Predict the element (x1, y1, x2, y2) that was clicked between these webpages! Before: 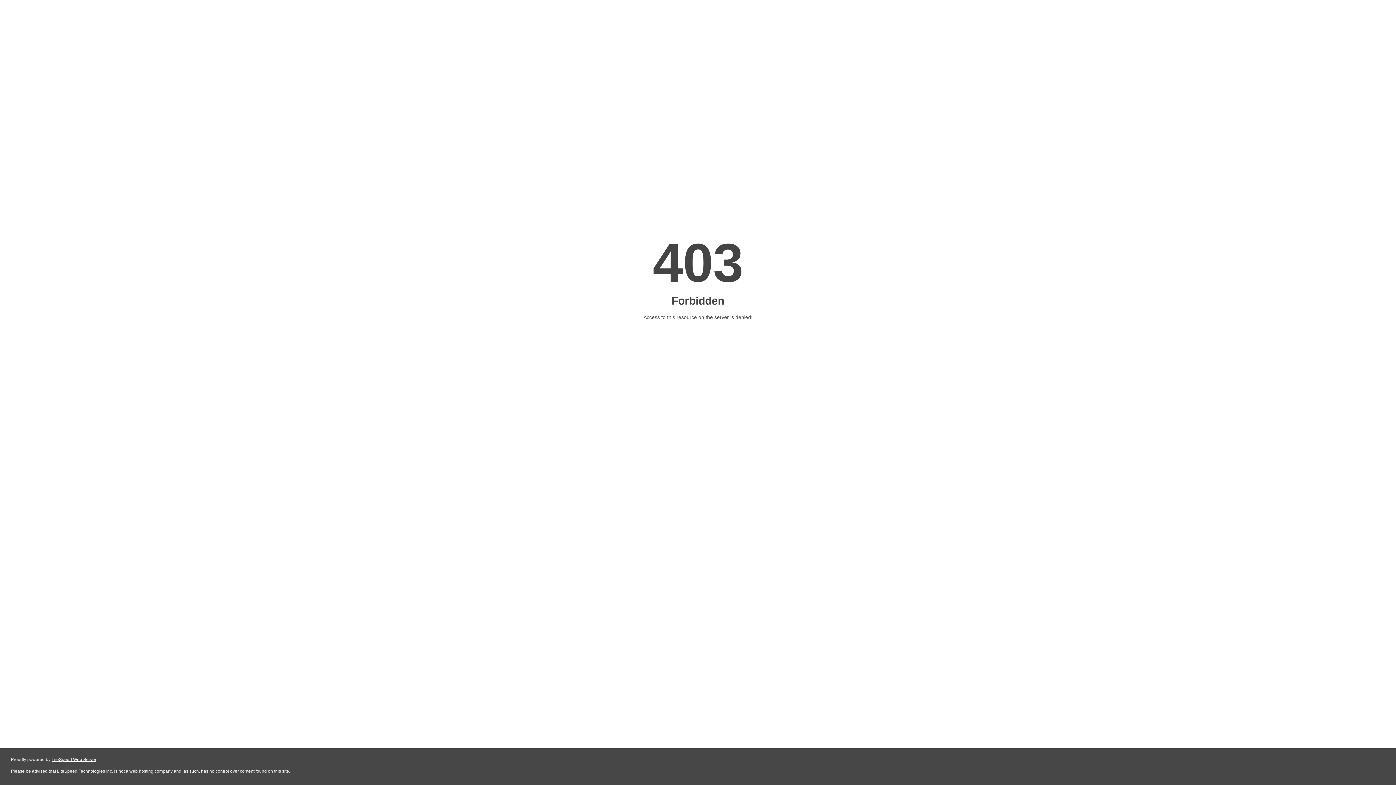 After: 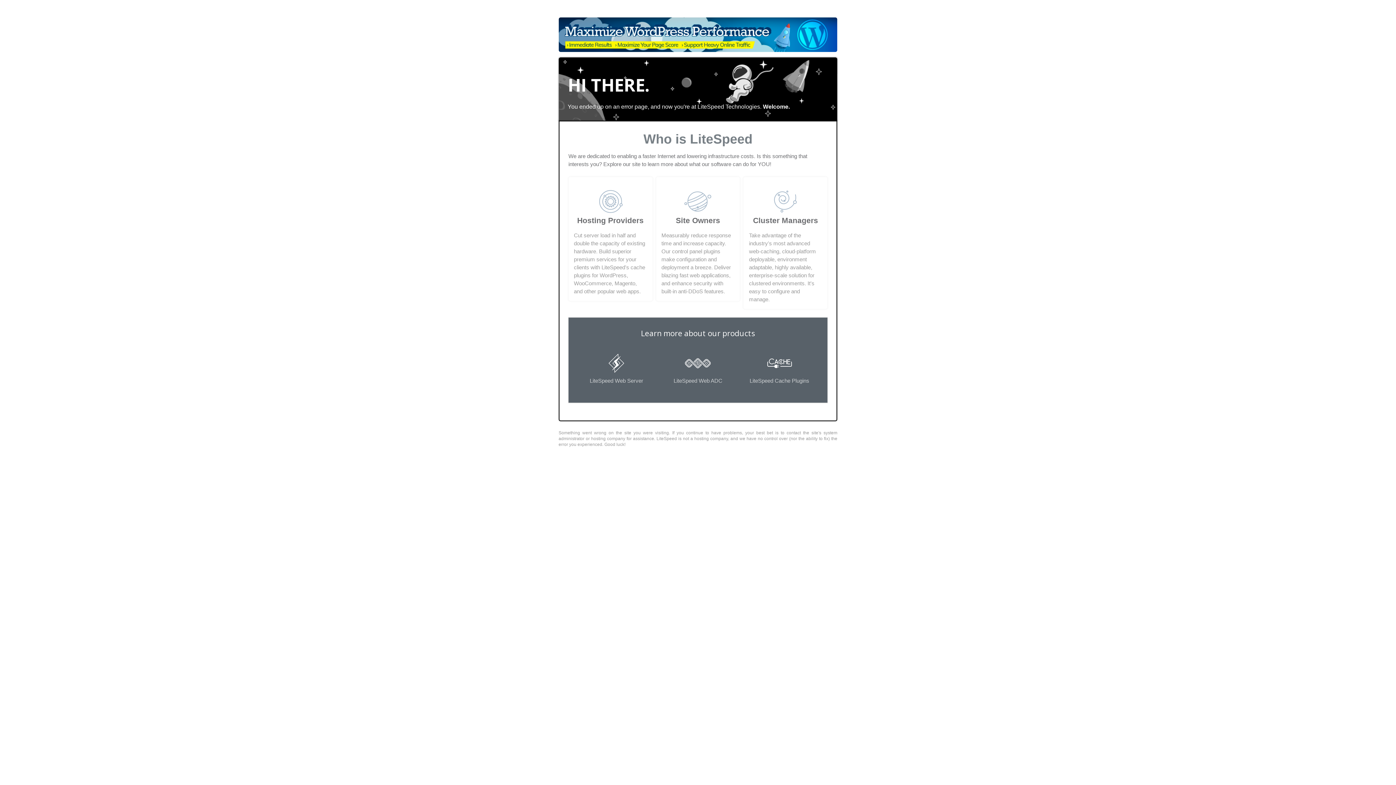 Action: label: LiteSpeed Web Server bbox: (51, 757, 96, 762)